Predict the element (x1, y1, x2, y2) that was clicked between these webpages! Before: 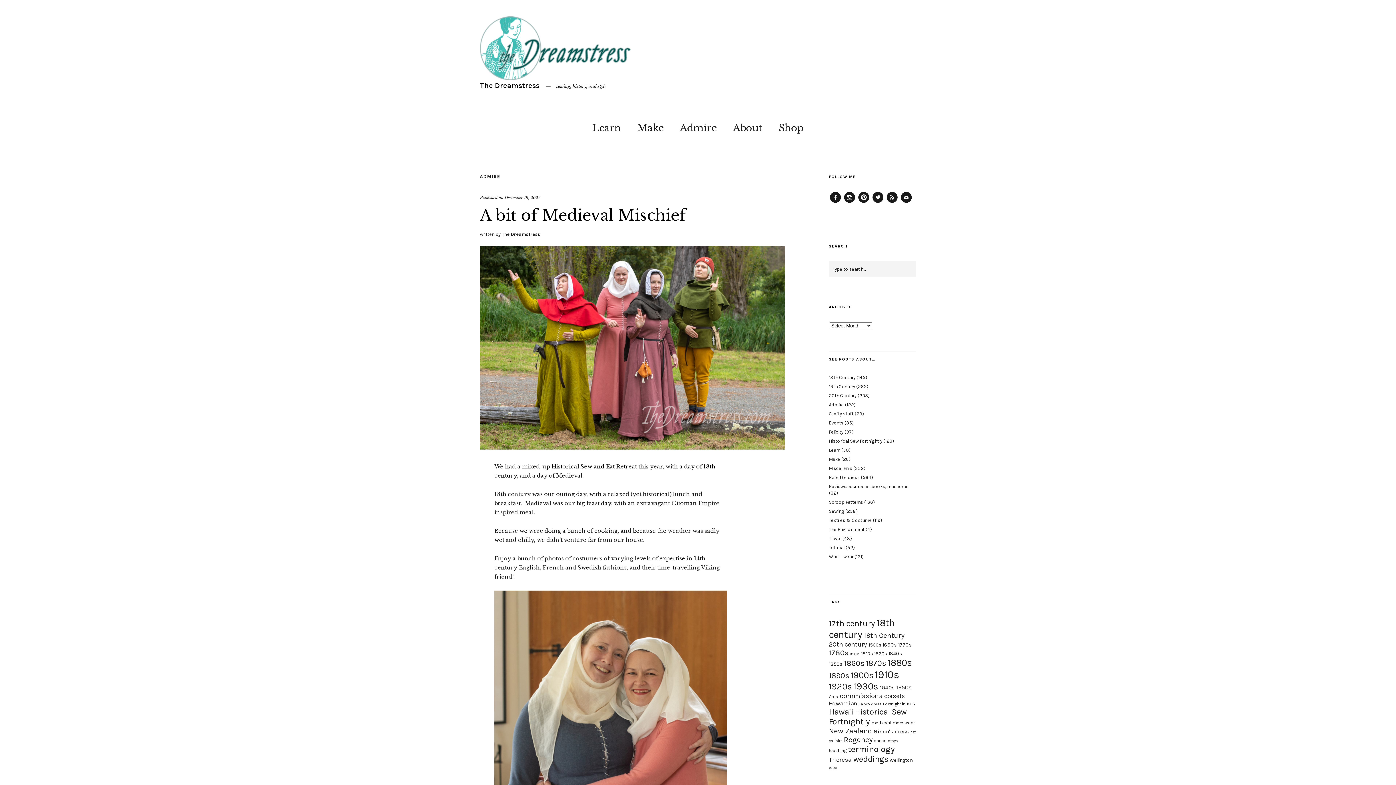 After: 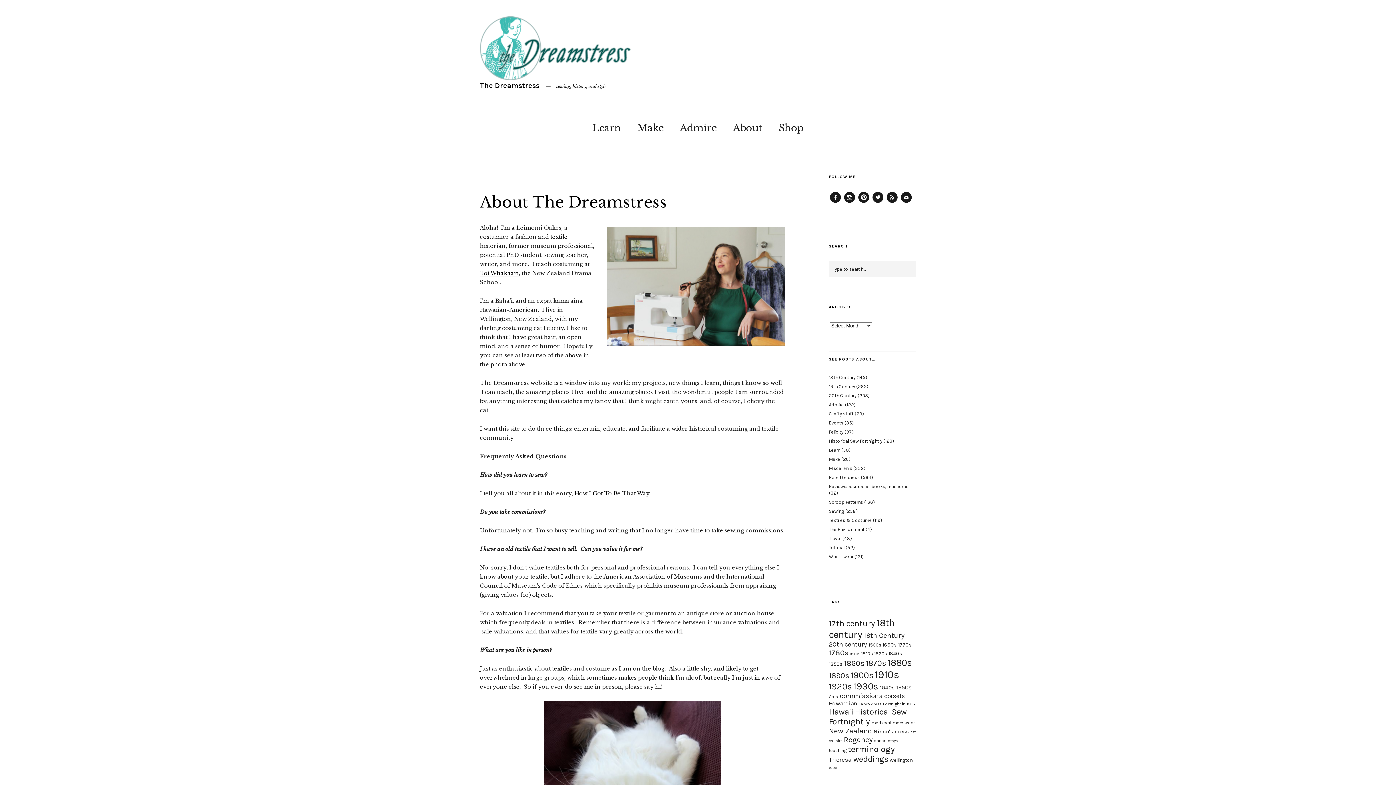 Action: label: About bbox: (733, 117, 762, 134)